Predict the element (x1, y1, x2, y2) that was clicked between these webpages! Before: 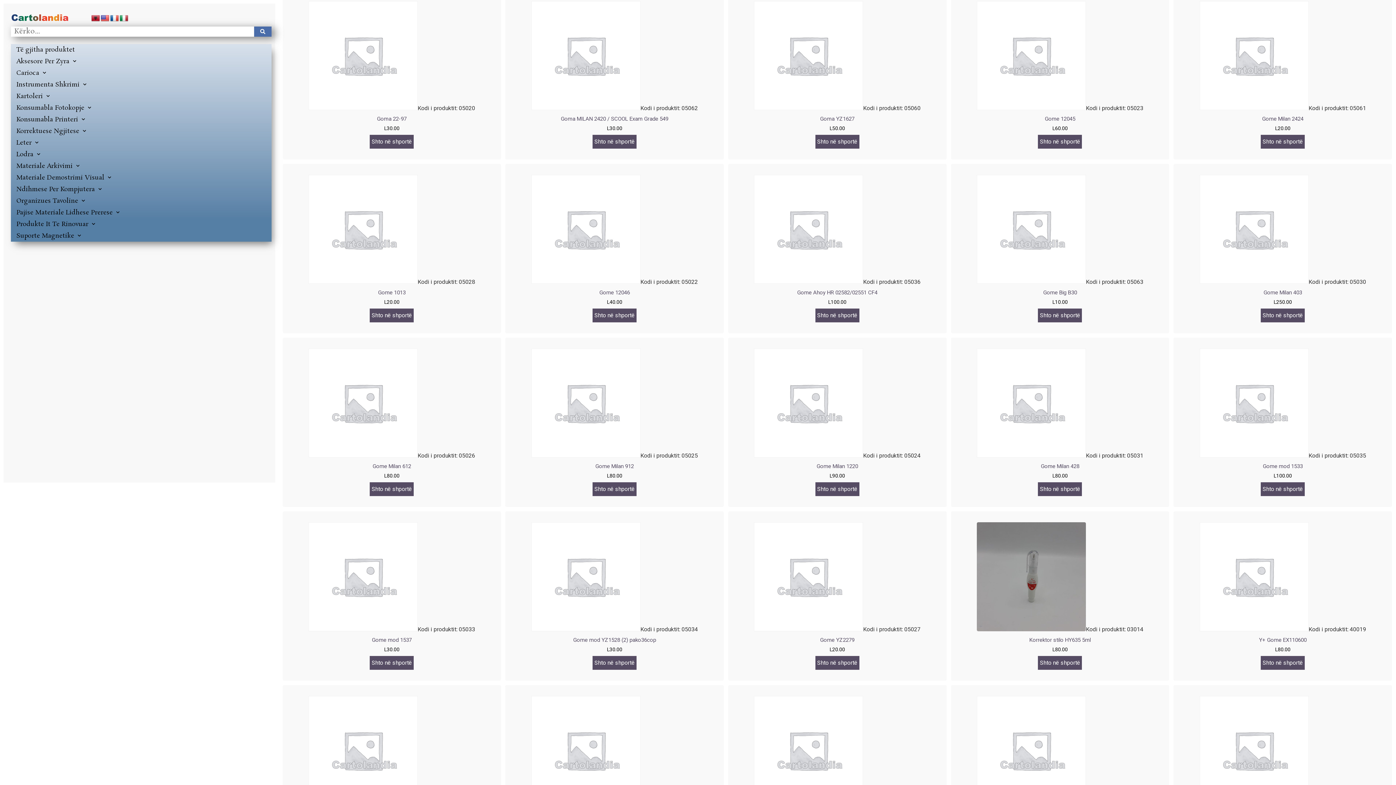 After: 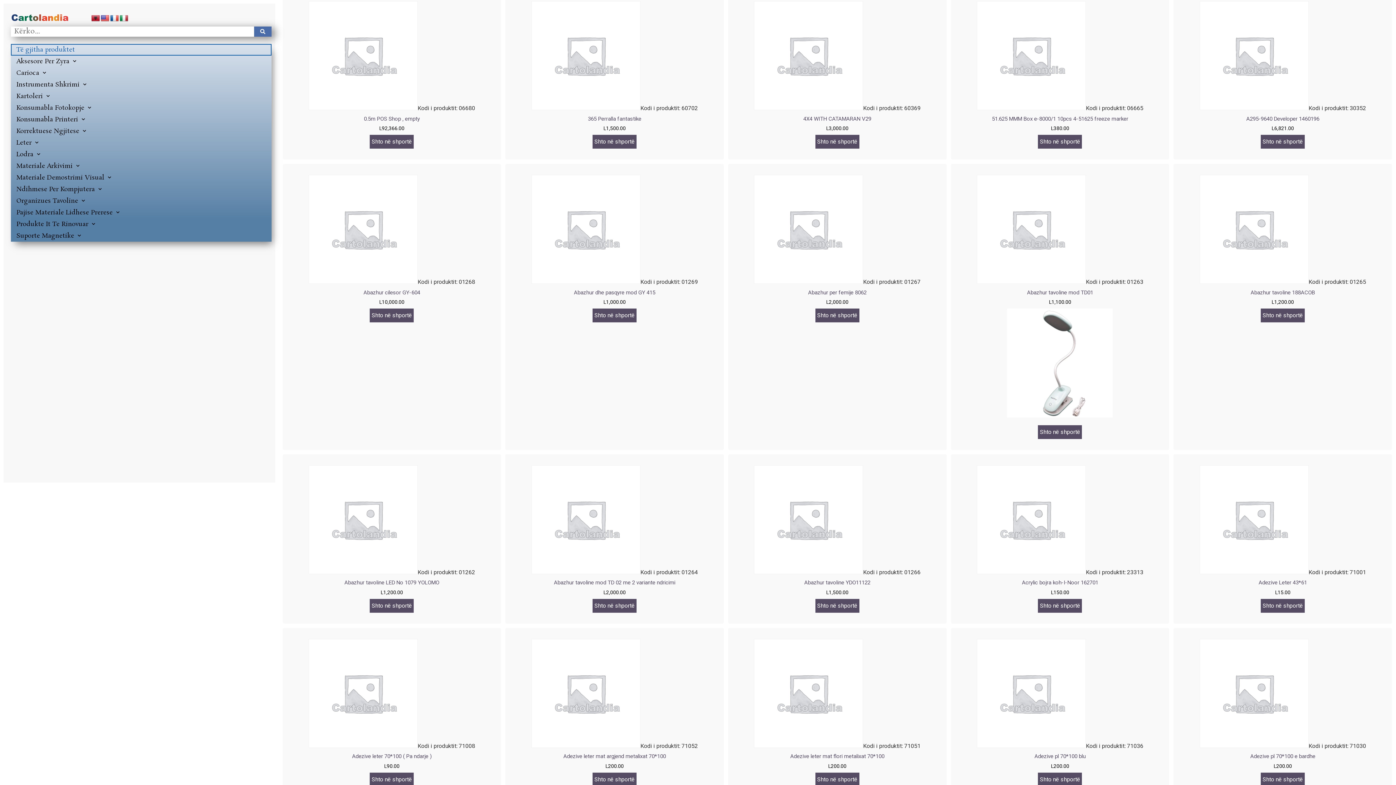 Action: bbox: (10, 43, 271, 55) label: Të gjitha produktet